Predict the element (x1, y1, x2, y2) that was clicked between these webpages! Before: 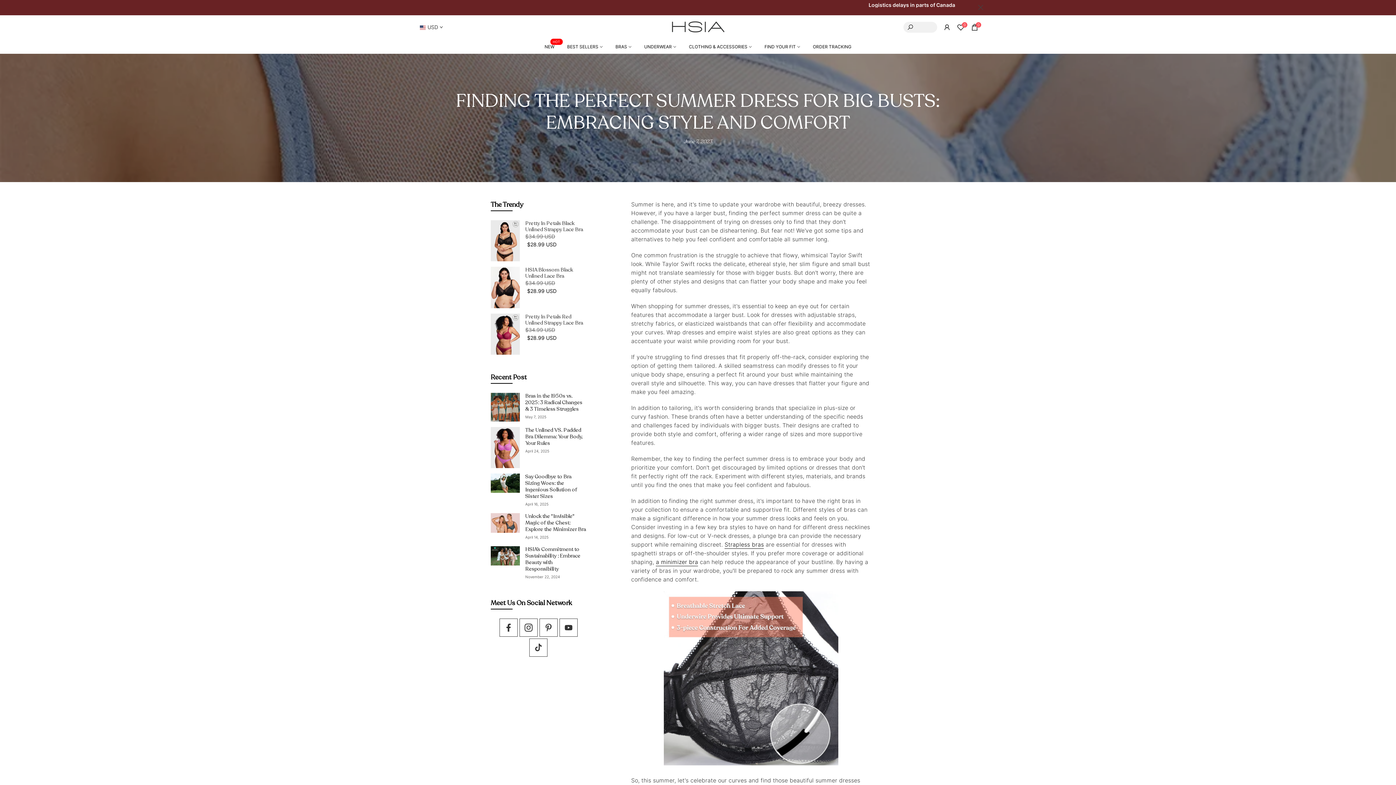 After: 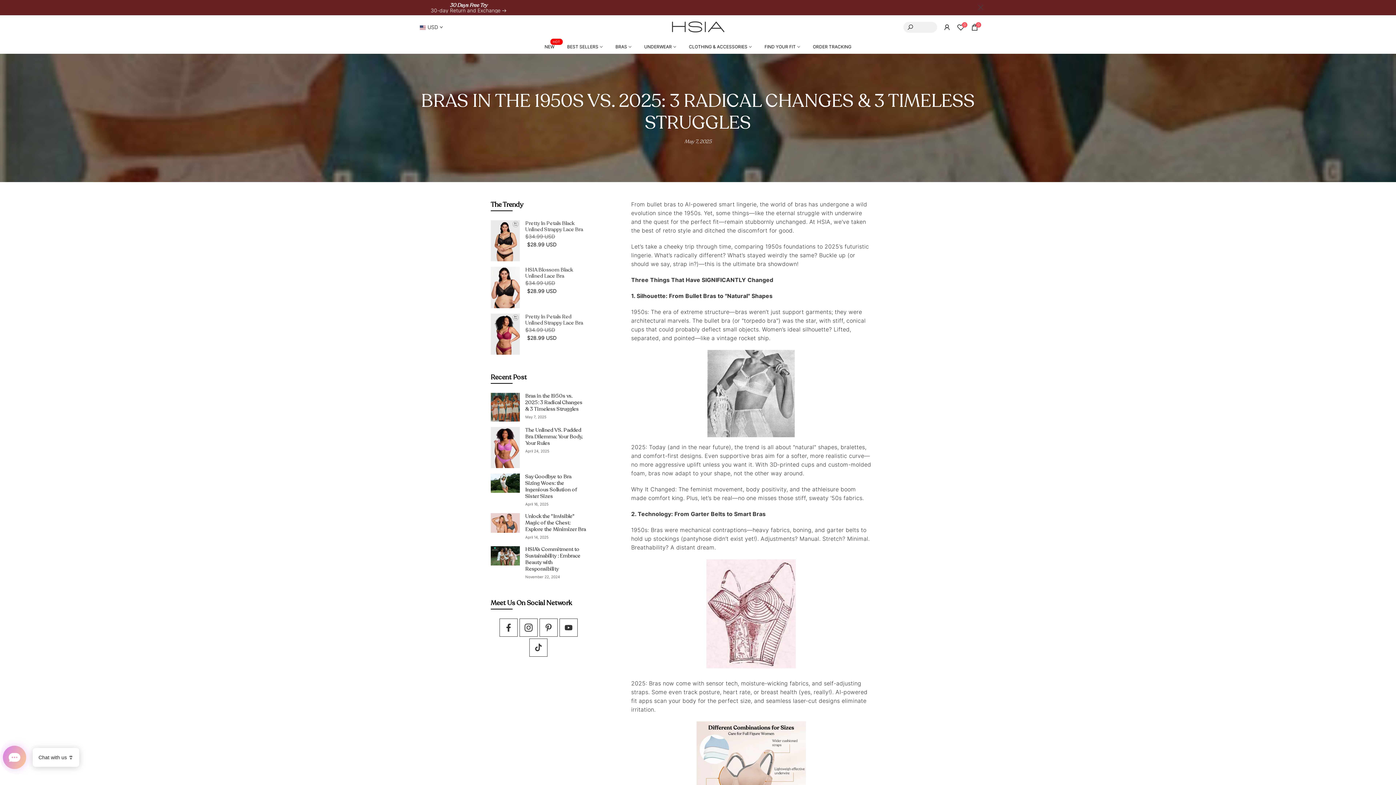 Action: bbox: (525, 393, 586, 417) label: Bras in the 1950s vs. 2025: 3 Radical Changes & 3 Timeless Struggles